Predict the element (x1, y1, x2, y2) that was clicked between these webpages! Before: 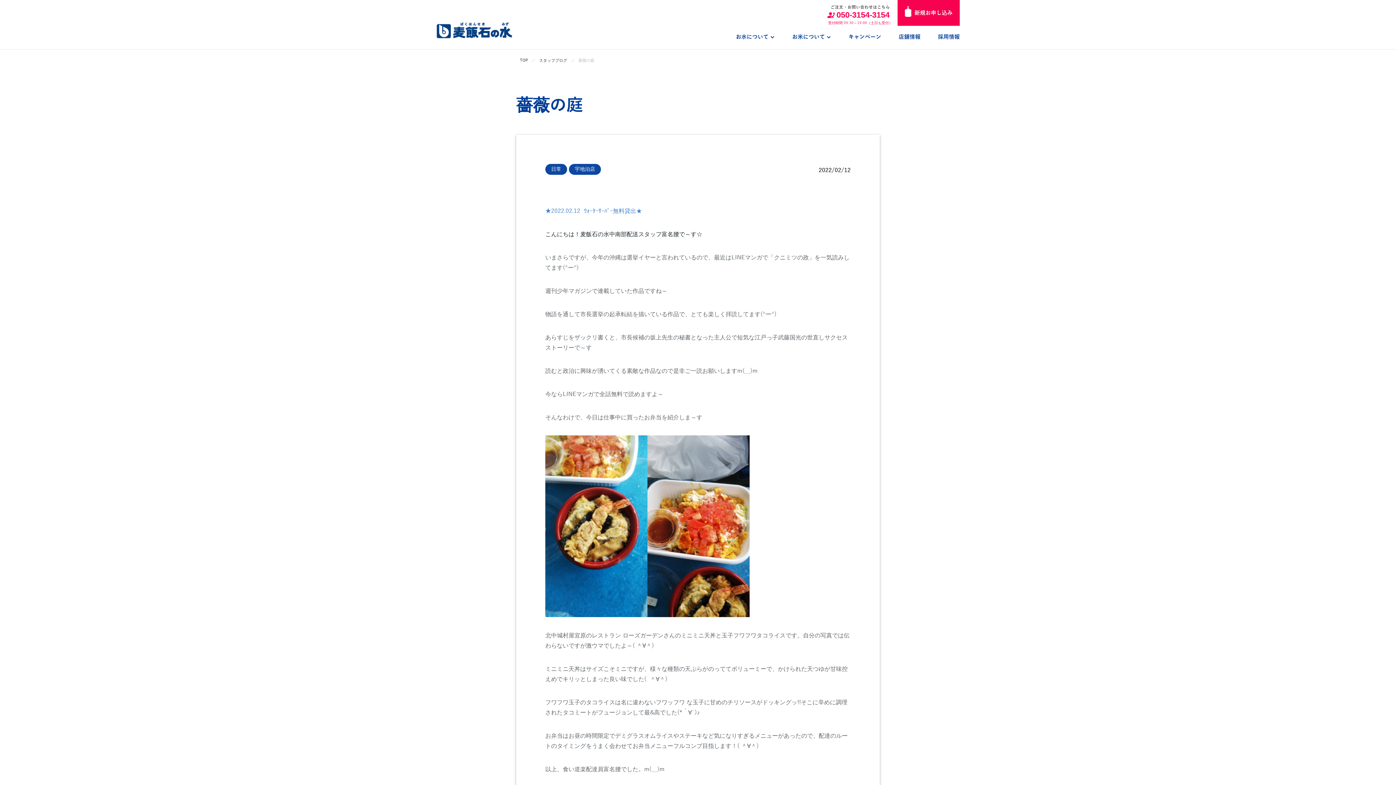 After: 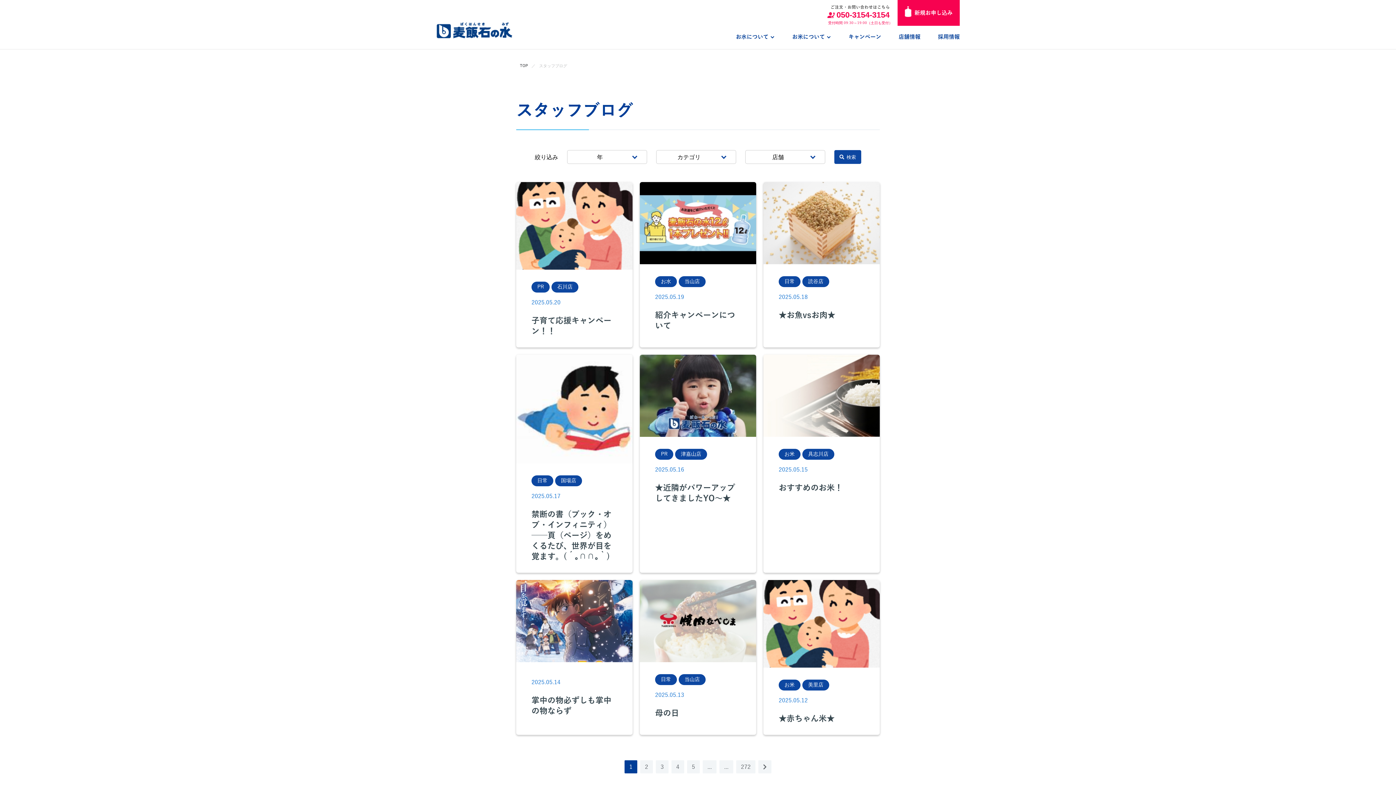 Action: bbox: (539, 58, 567, 62) label: スタッフブログ